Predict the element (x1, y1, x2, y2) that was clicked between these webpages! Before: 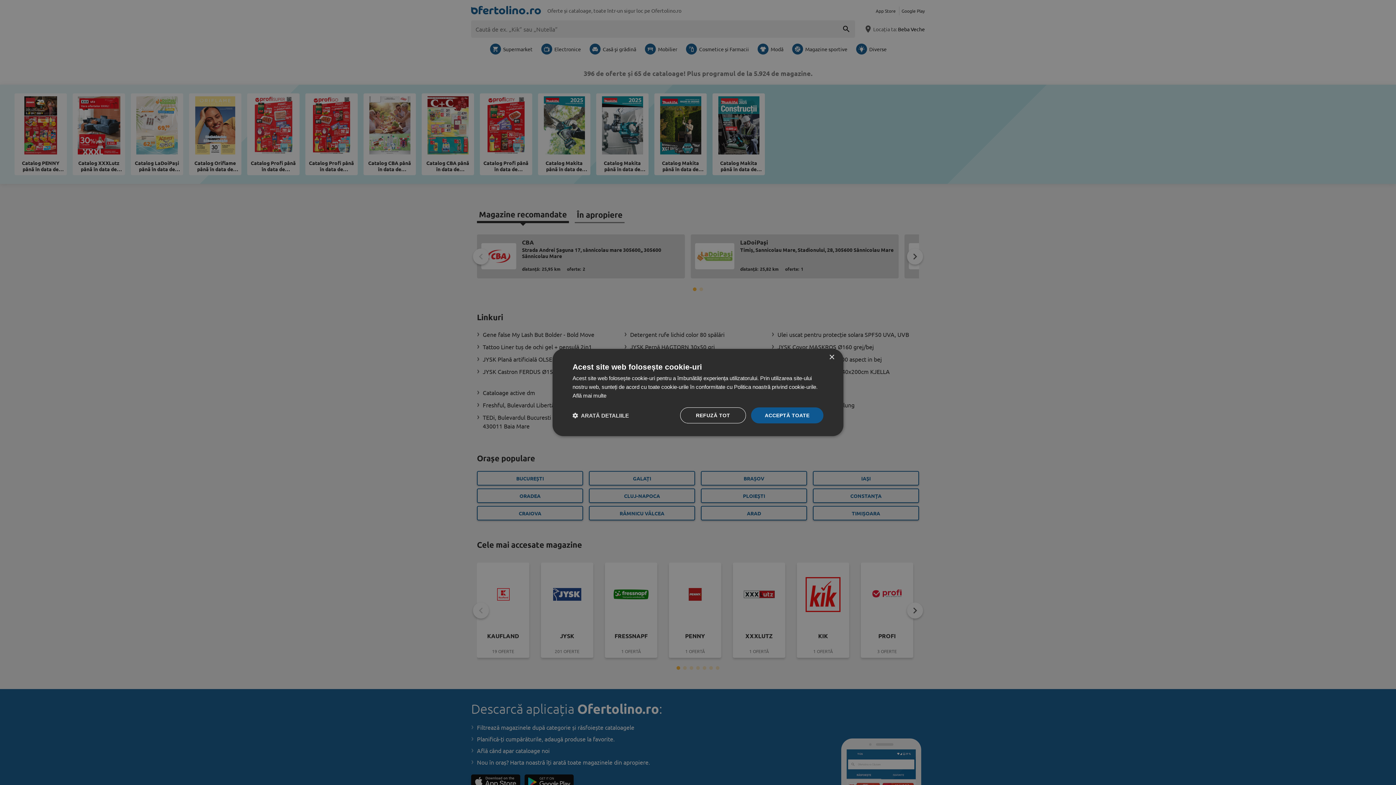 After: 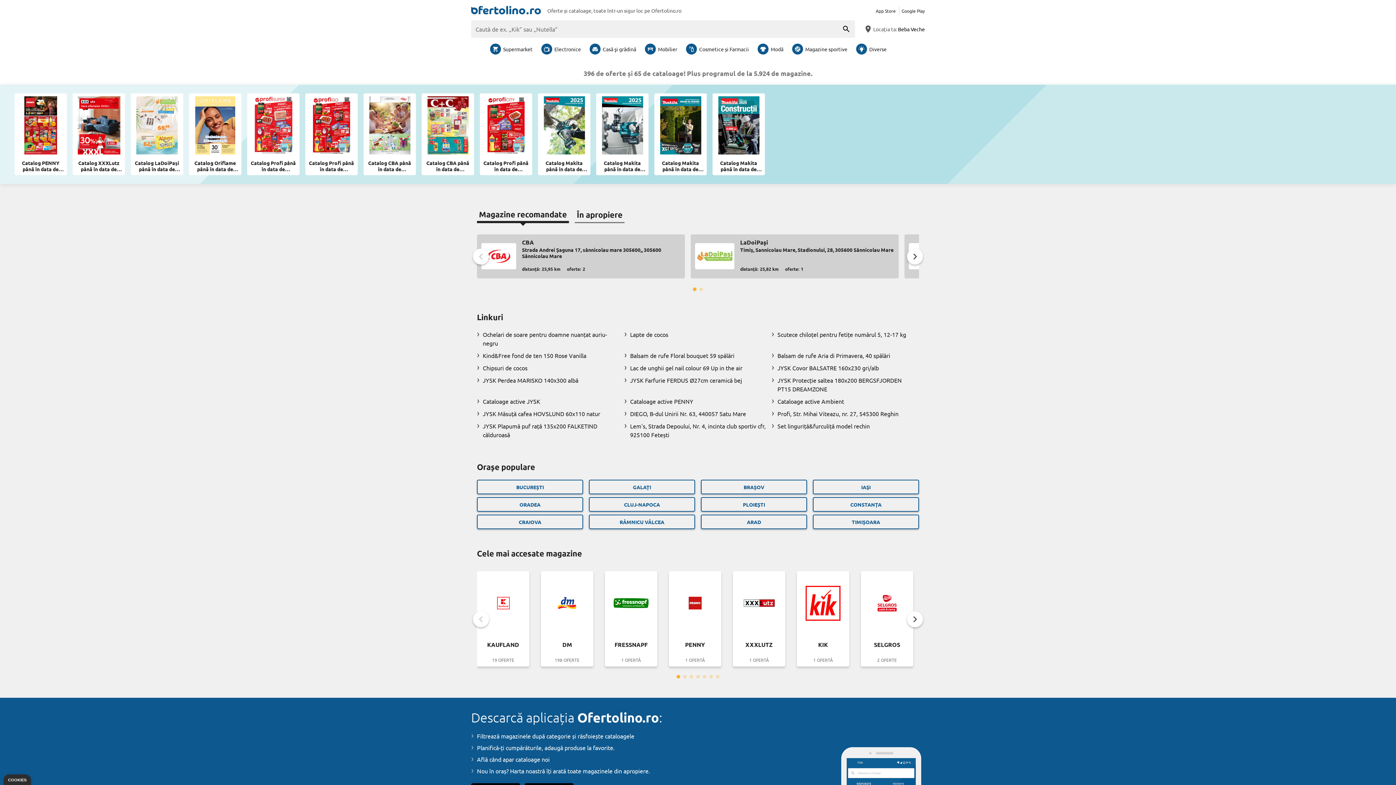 Action: label: REFUZĂ TOT bbox: (680, 407, 746, 423)